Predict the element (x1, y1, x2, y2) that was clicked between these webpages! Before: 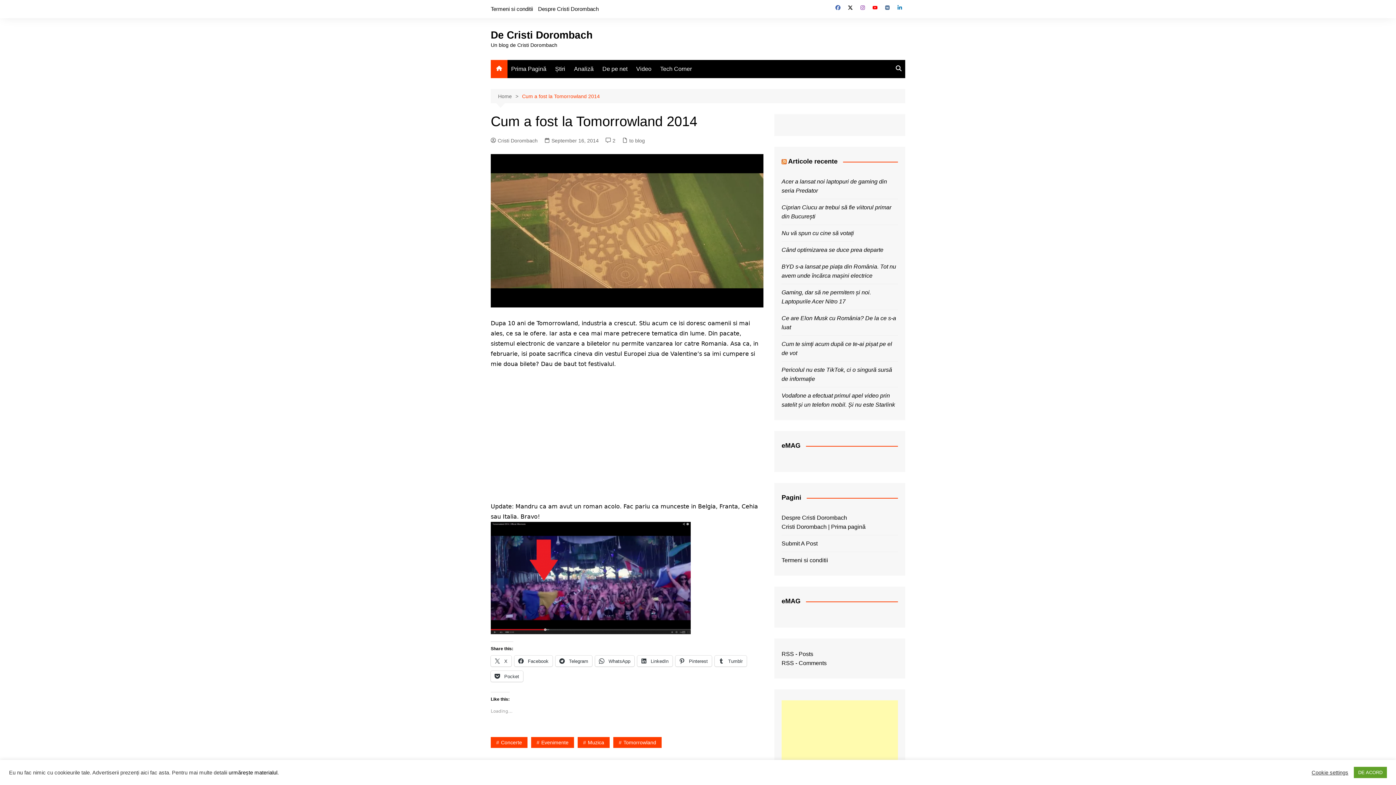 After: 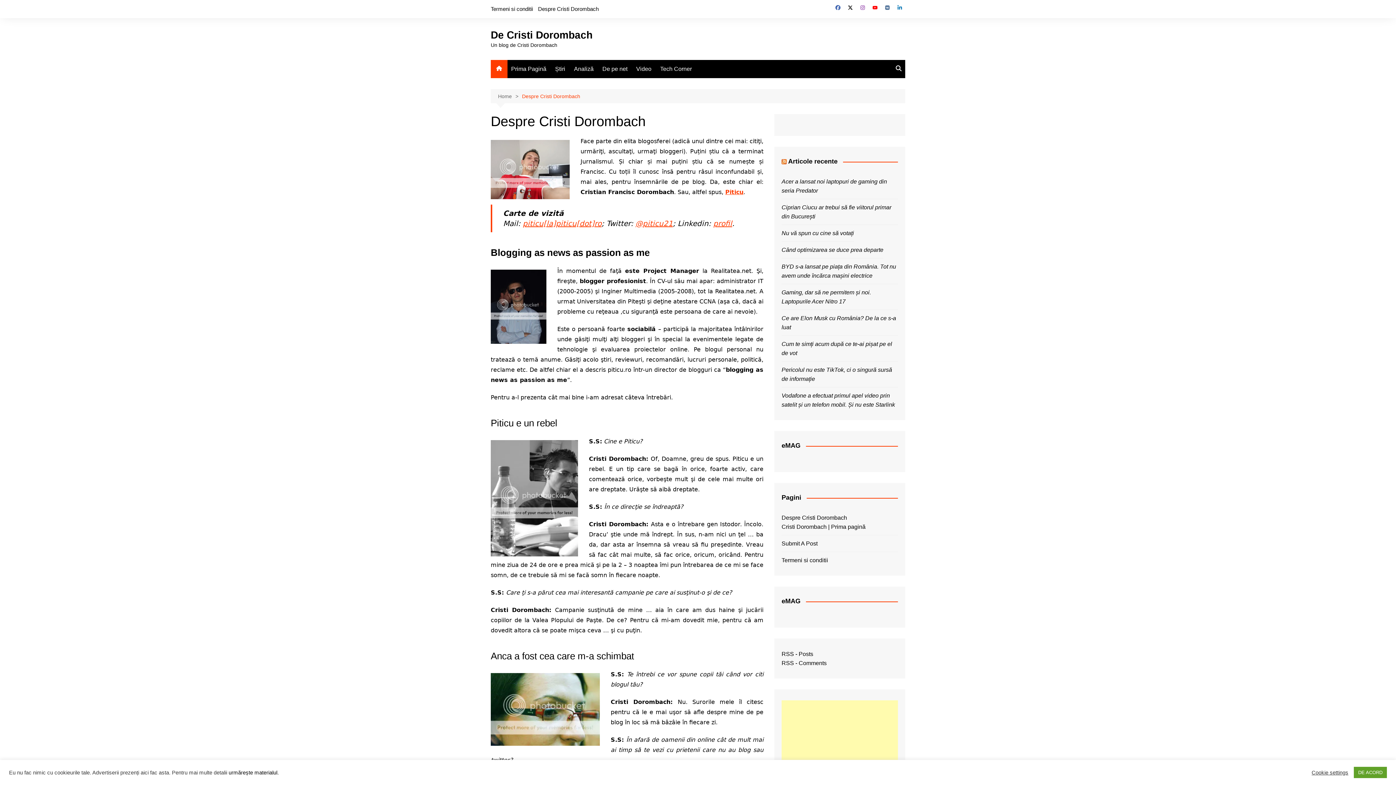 Action: label: Despre Cristi Dorombach bbox: (538, 3, 598, 14)